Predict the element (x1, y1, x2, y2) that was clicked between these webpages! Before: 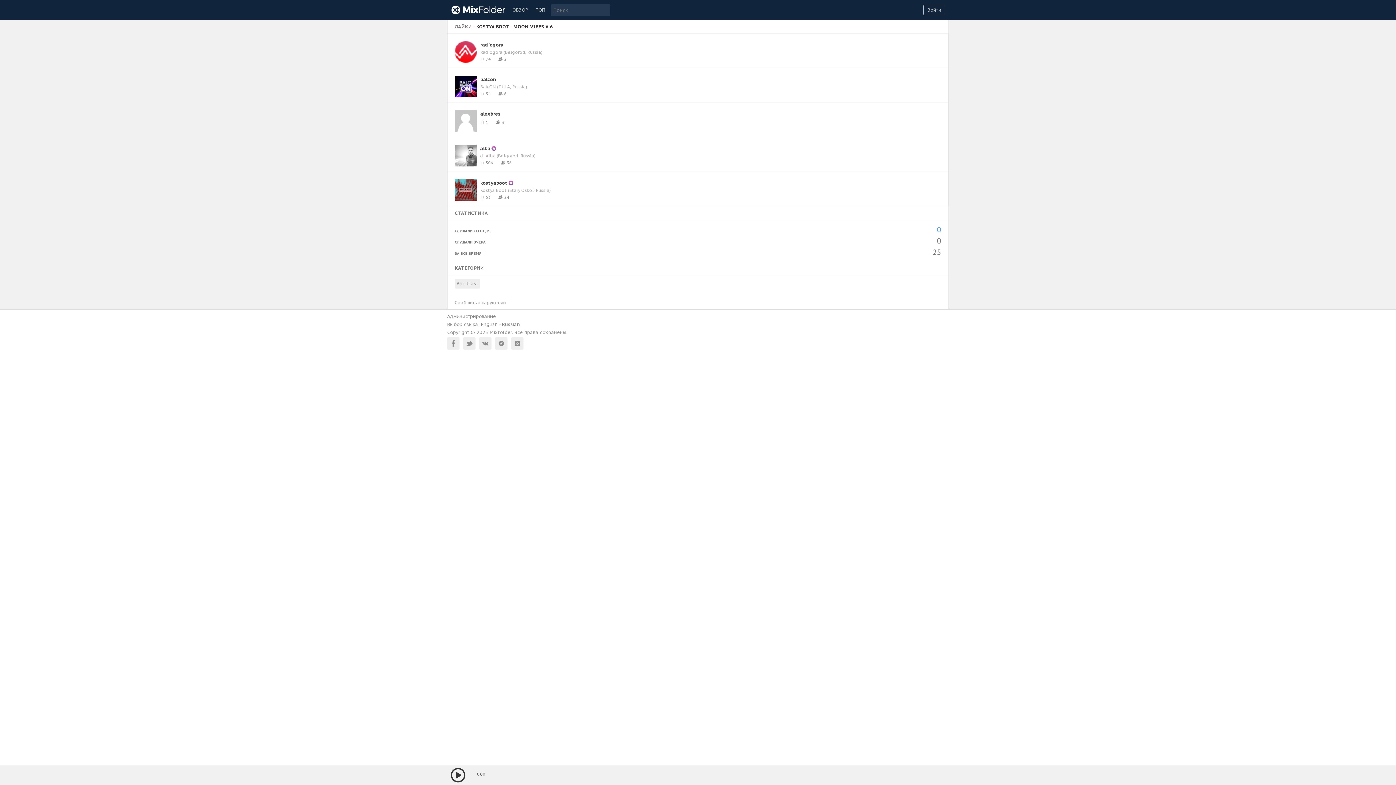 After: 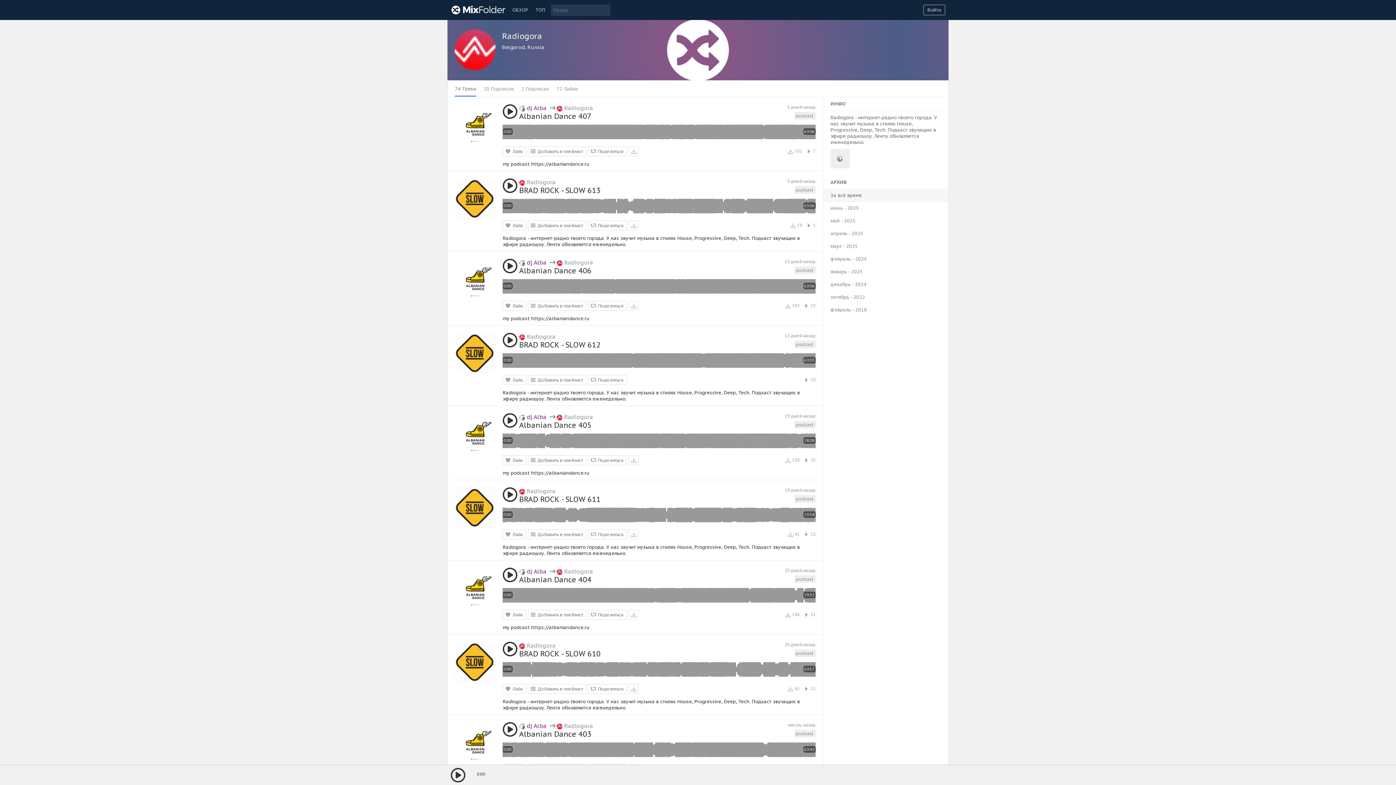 Action: label: radiogora bbox: (480, 41, 503, 48)